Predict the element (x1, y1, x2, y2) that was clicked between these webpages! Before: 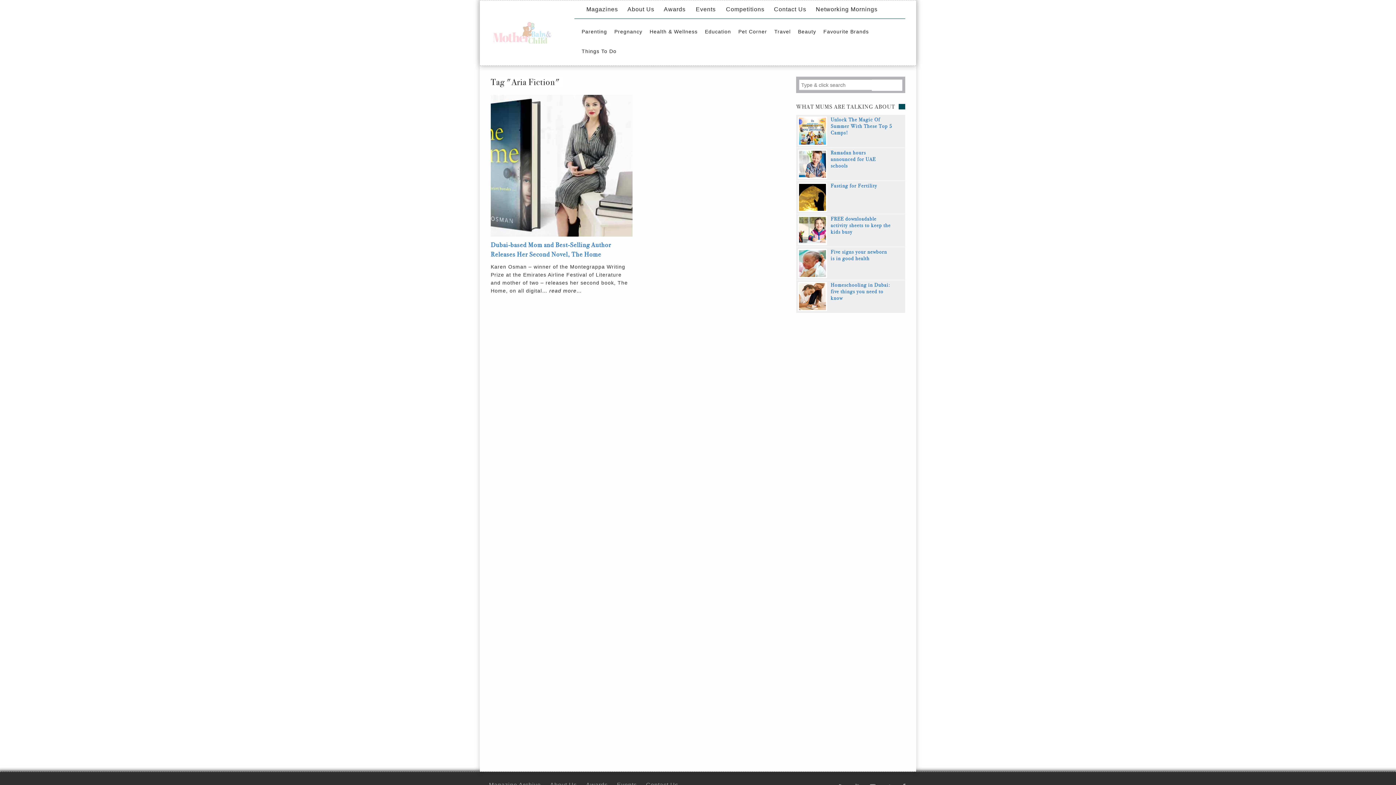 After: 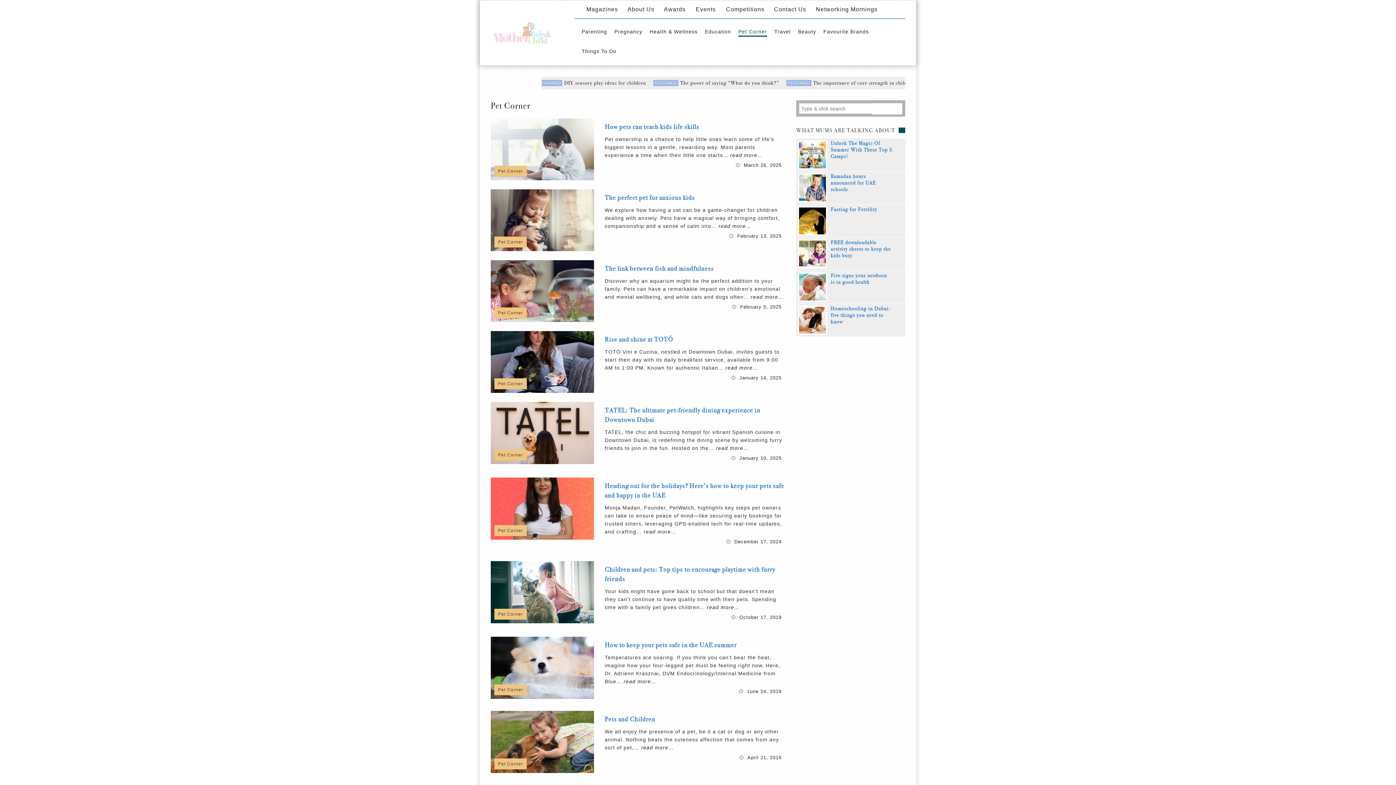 Action: label: Pet Corner bbox: (734, 22, 770, 42)